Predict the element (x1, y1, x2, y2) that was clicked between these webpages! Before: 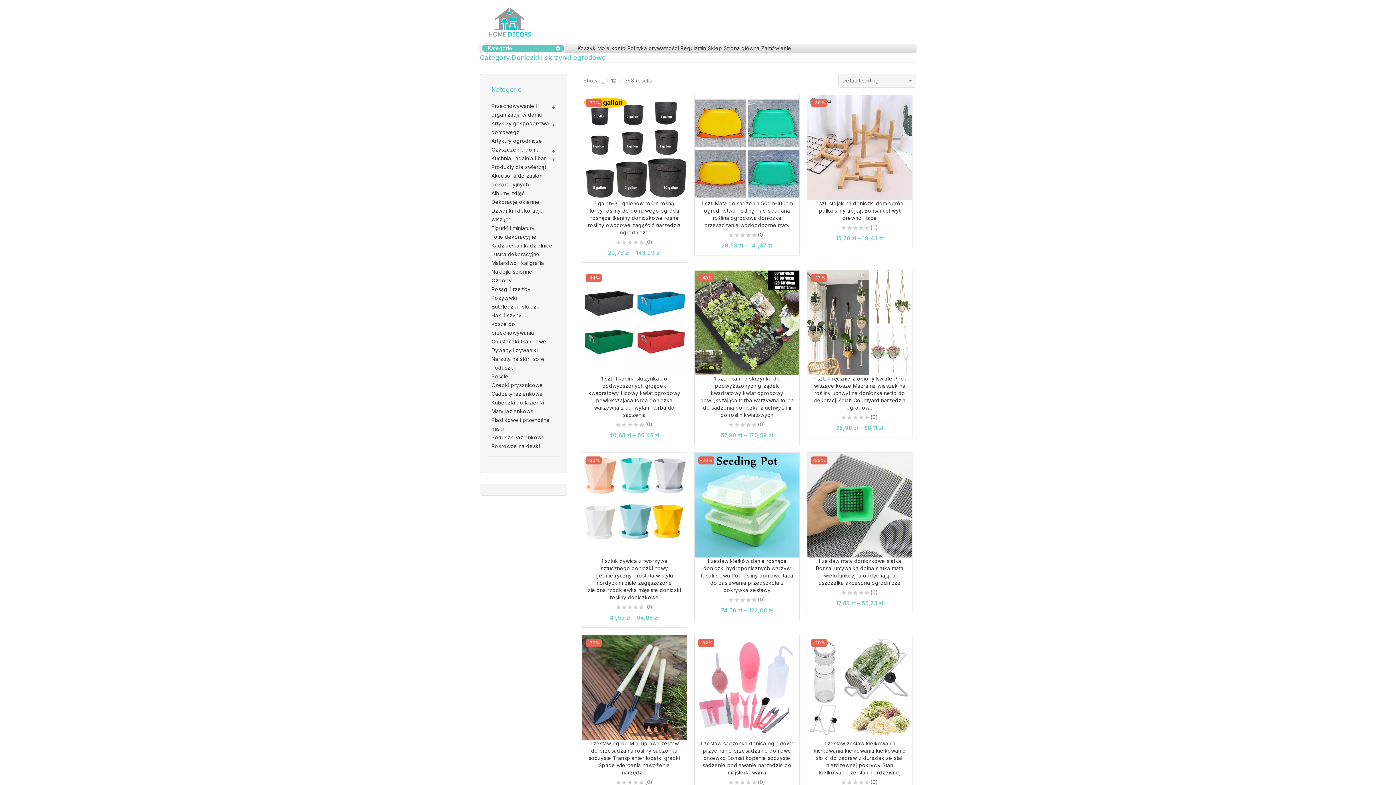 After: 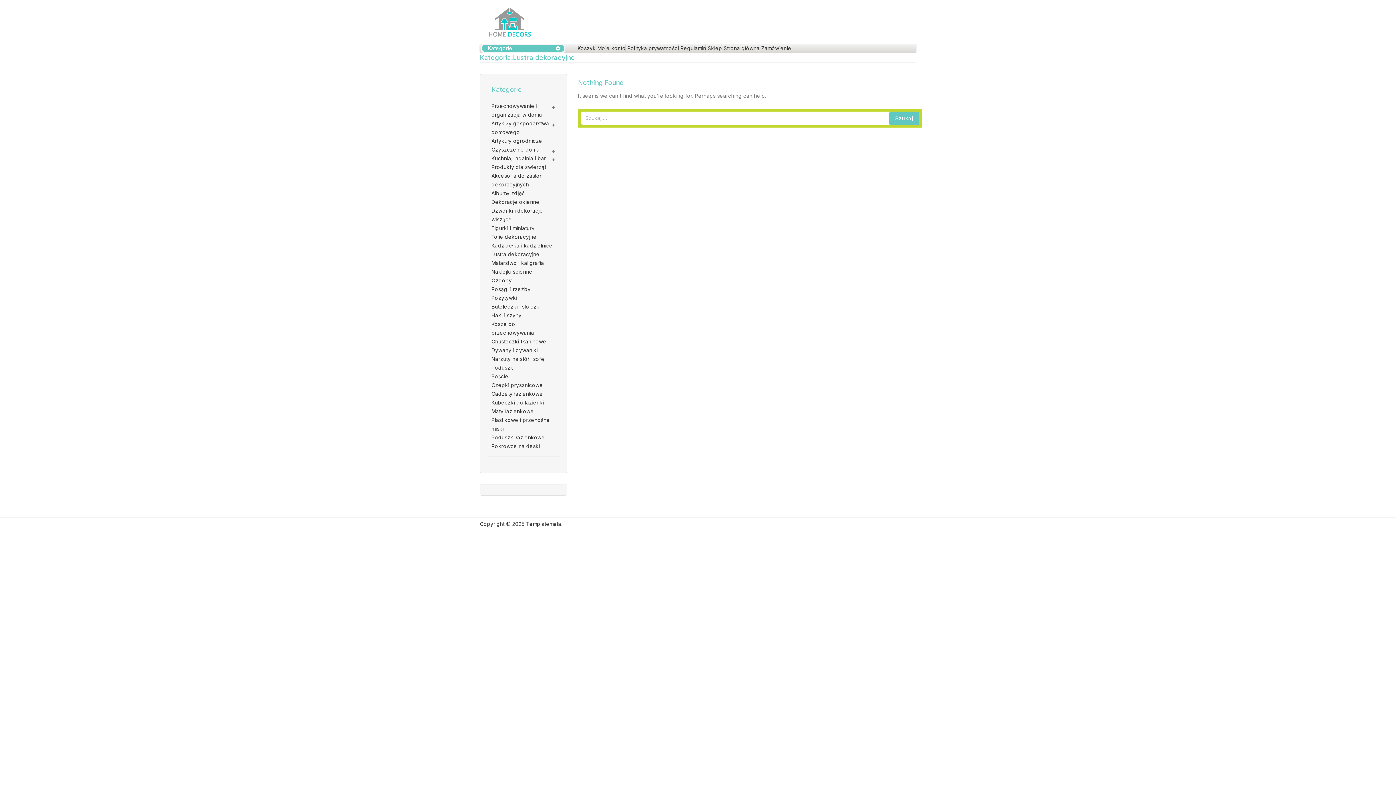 Action: bbox: (491, 250, 539, 259) label: Lustra dekoracyjne